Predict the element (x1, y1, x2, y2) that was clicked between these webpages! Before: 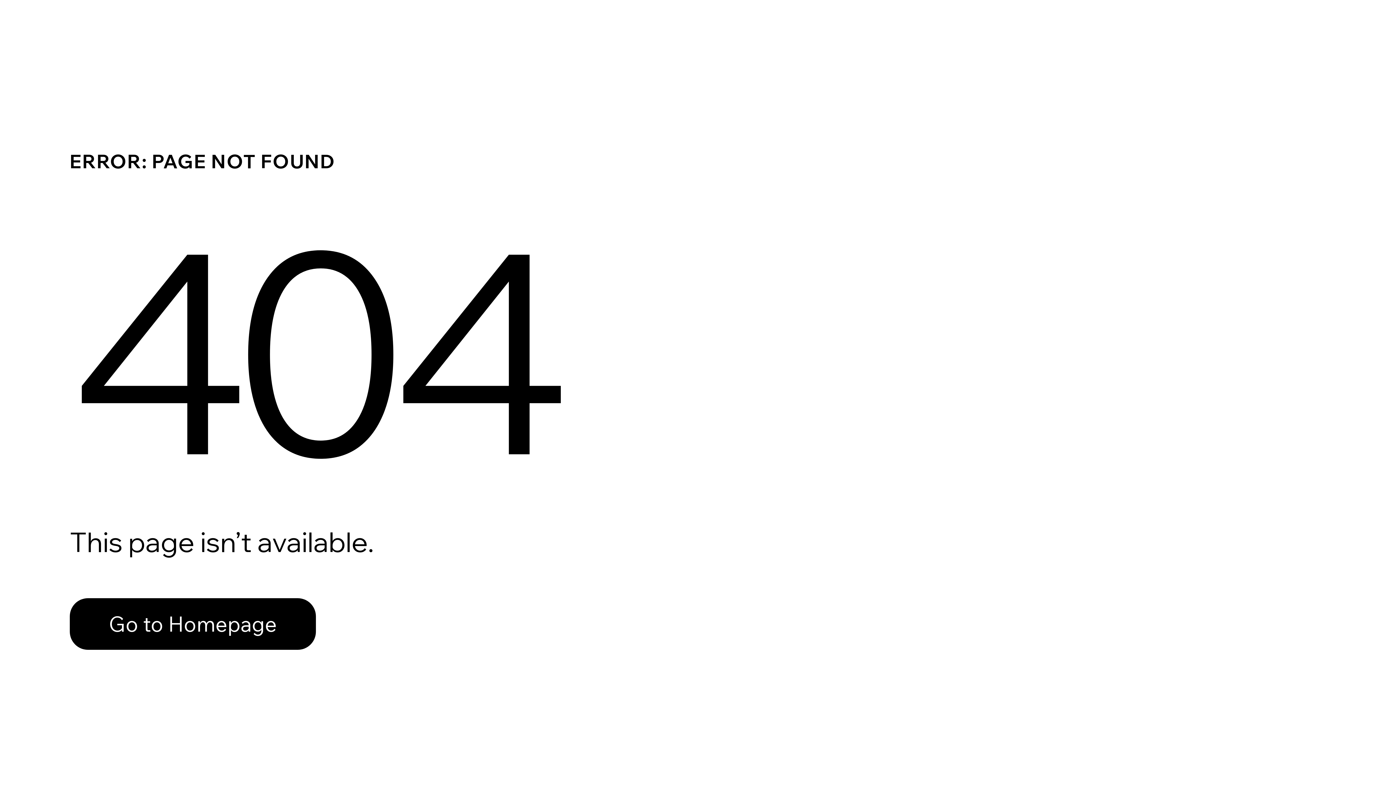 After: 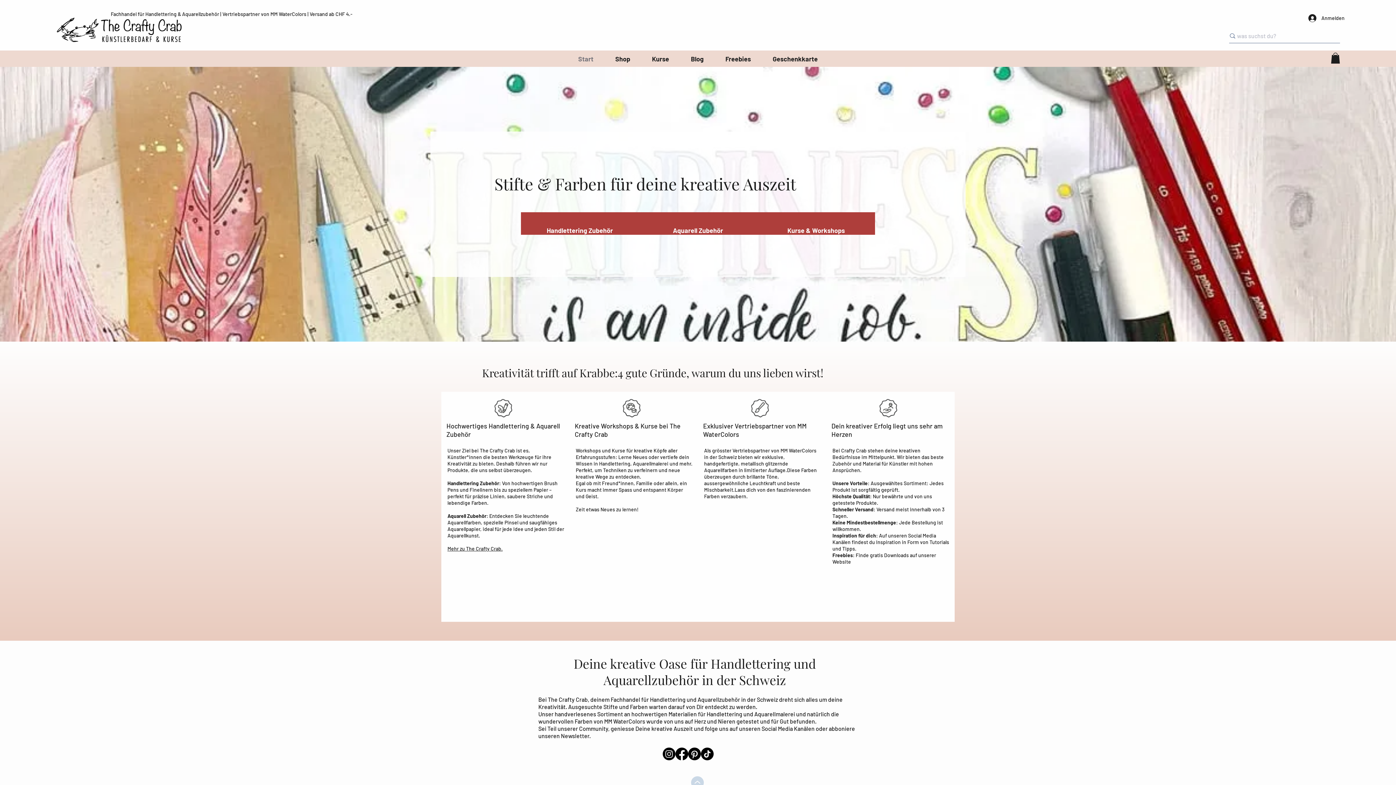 Action: label: Go to Homepage bbox: (69, 582, 768, 659)